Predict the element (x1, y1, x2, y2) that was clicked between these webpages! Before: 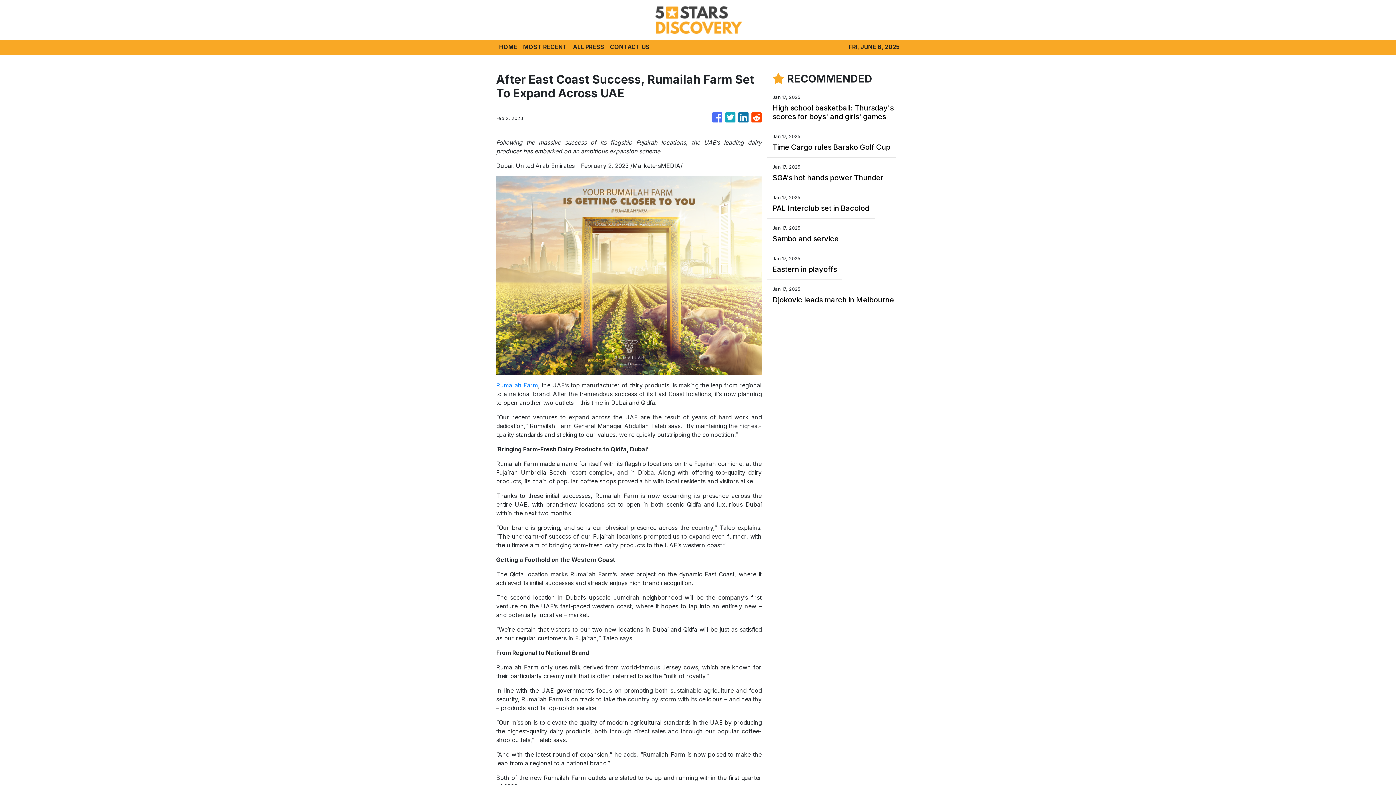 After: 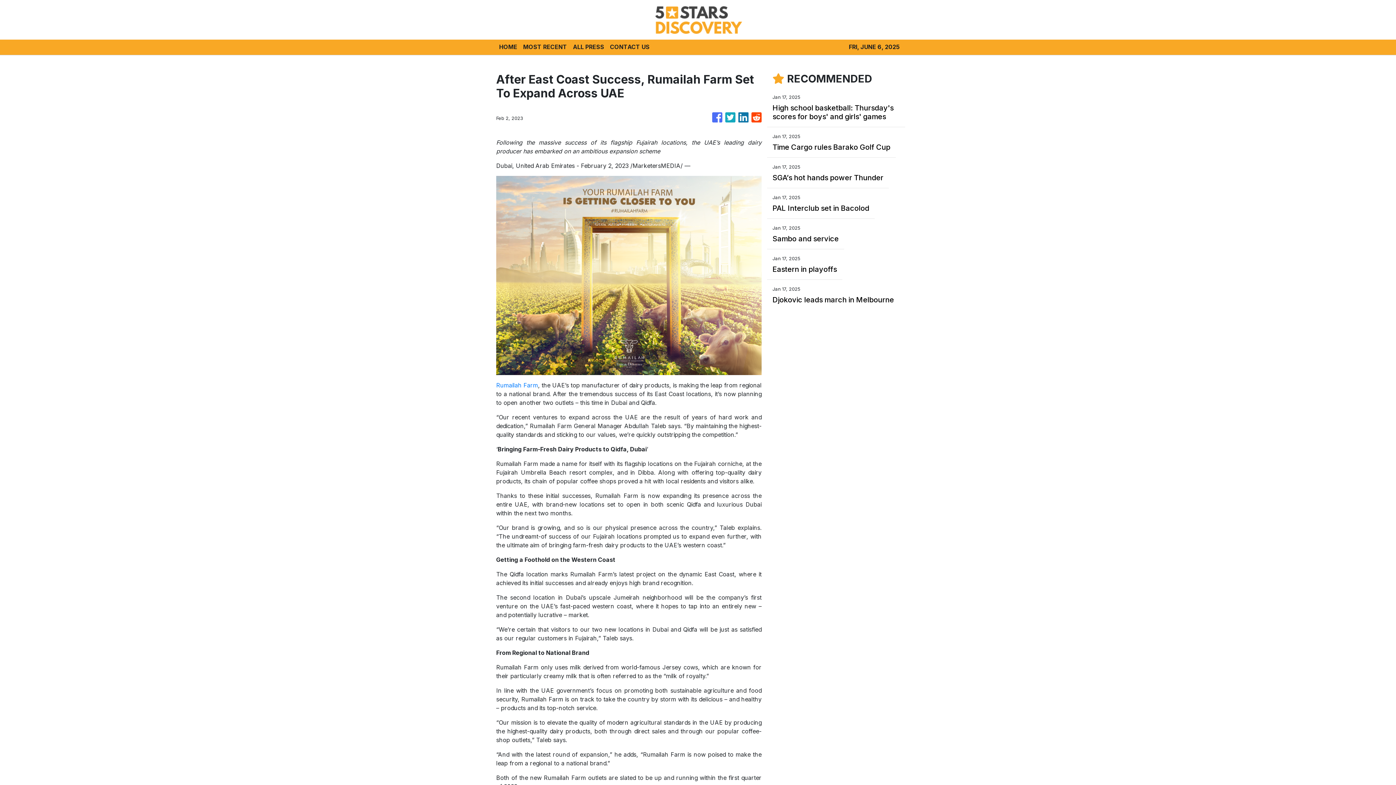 Action: bbox: (738, 109, 748, 126)